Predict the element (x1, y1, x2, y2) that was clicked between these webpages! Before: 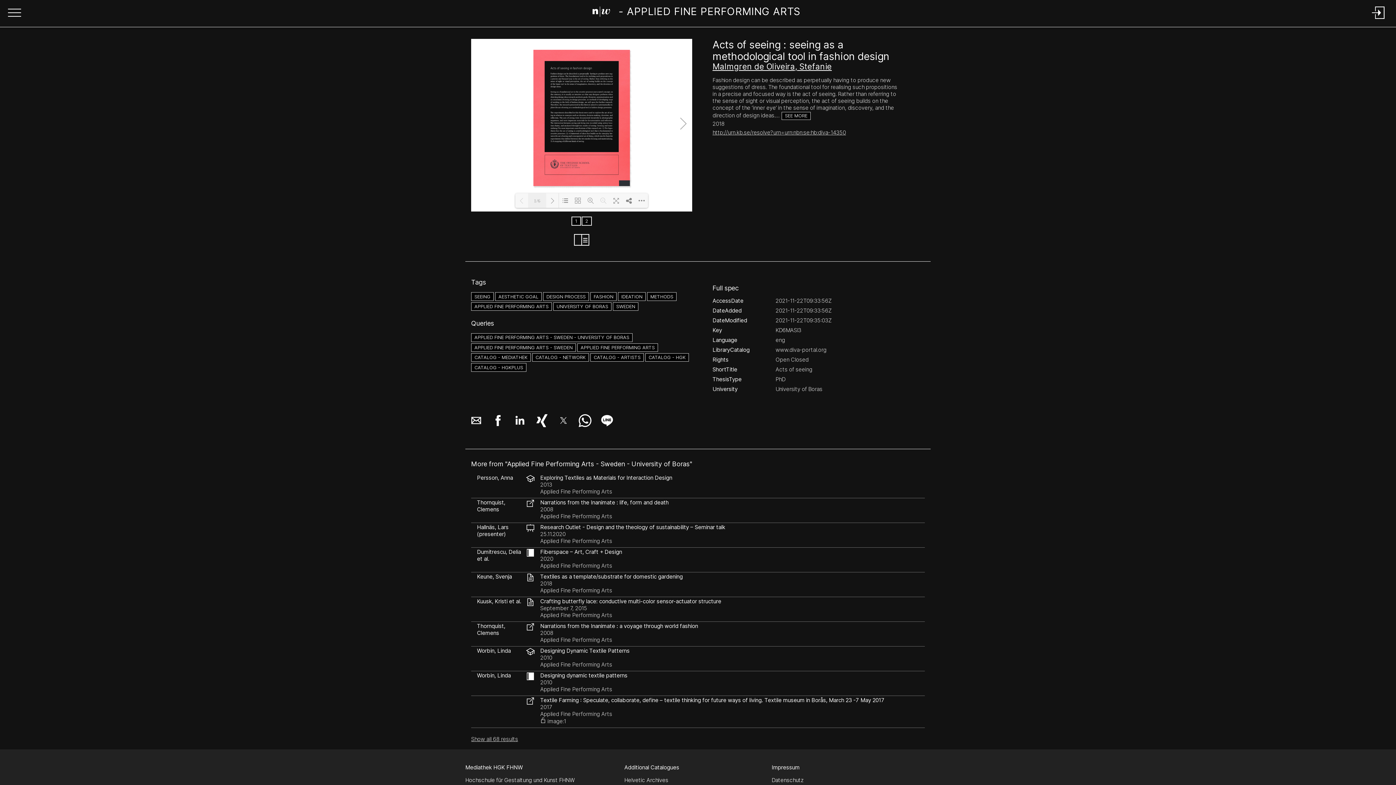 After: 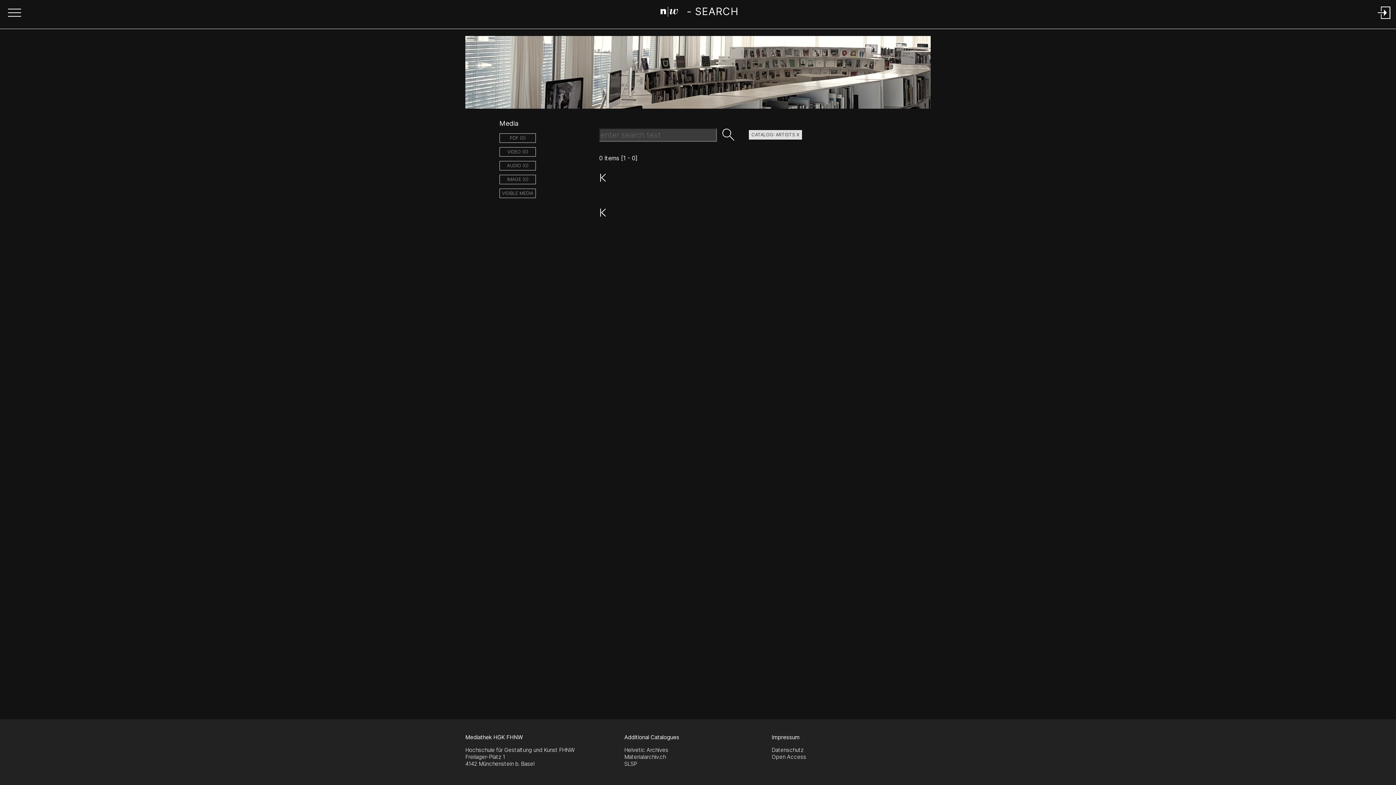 Action: label: CATALOG - ARTISTS bbox: (590, 353, 644, 360)